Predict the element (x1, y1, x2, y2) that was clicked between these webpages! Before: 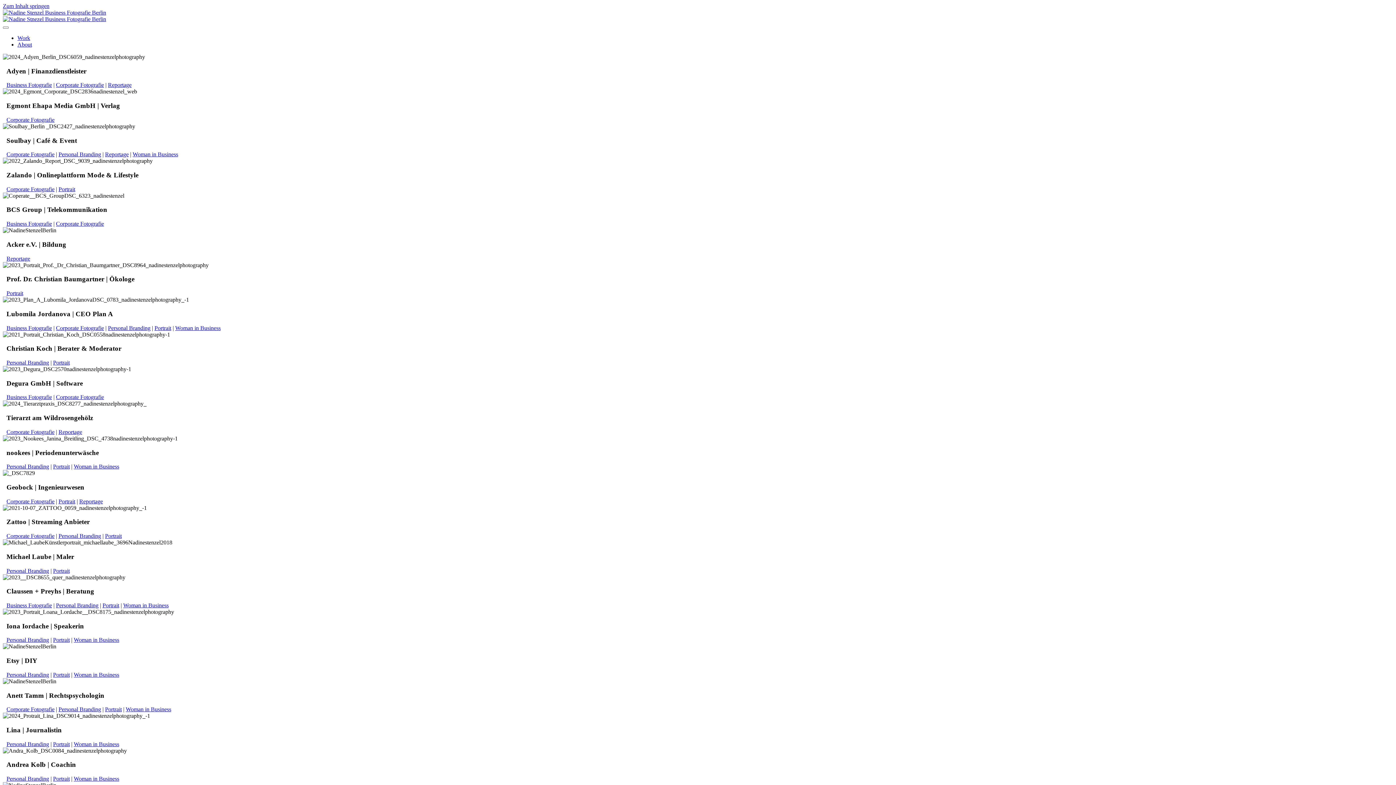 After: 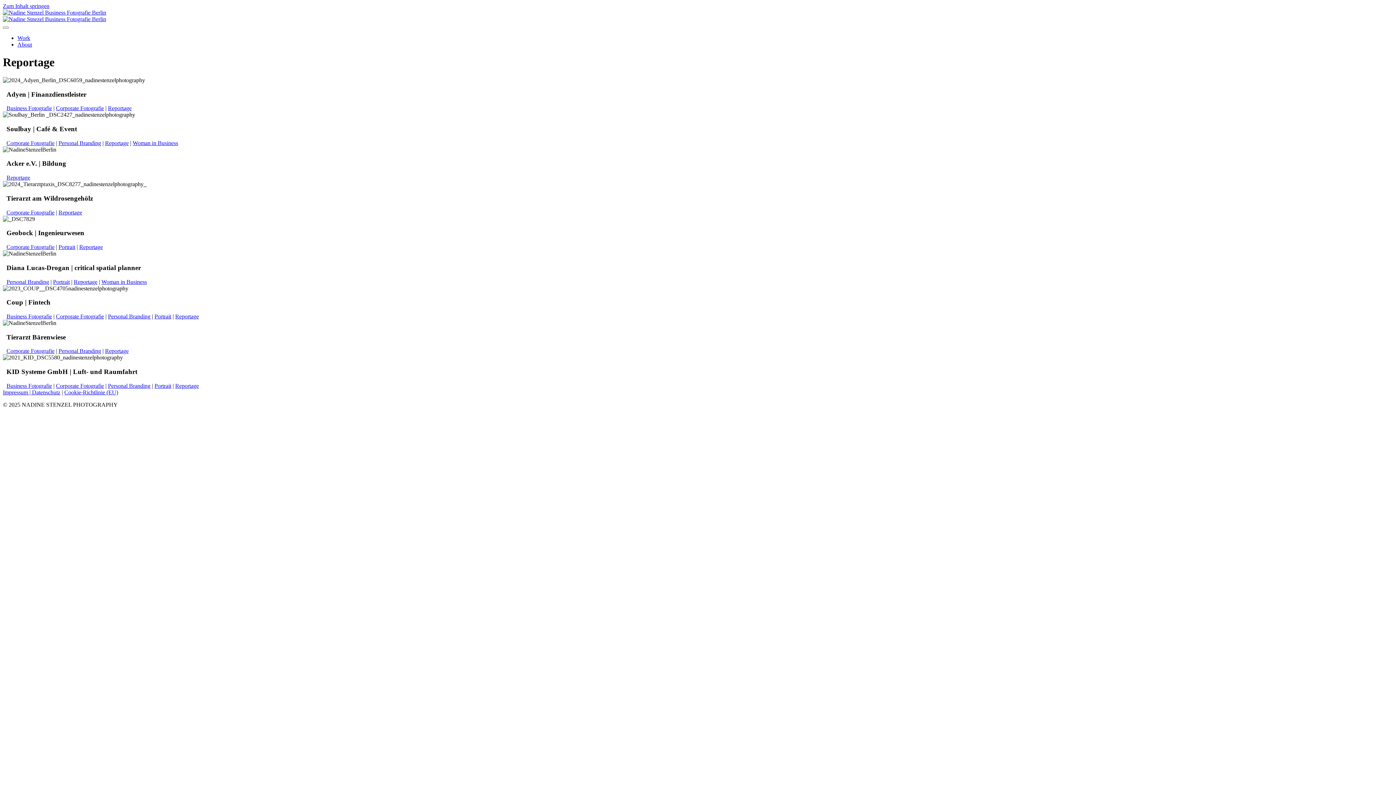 Action: label: Reportage bbox: (6, 255, 30, 261)